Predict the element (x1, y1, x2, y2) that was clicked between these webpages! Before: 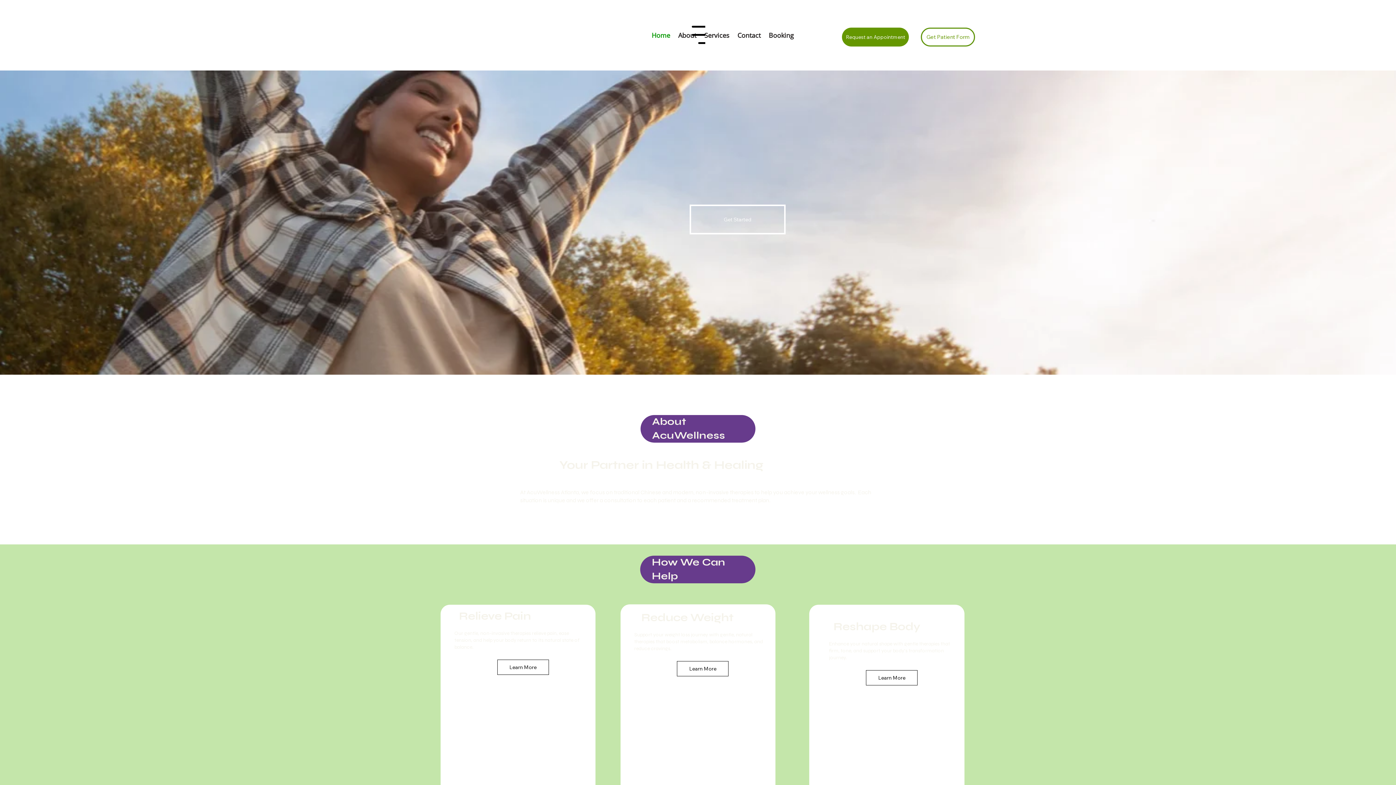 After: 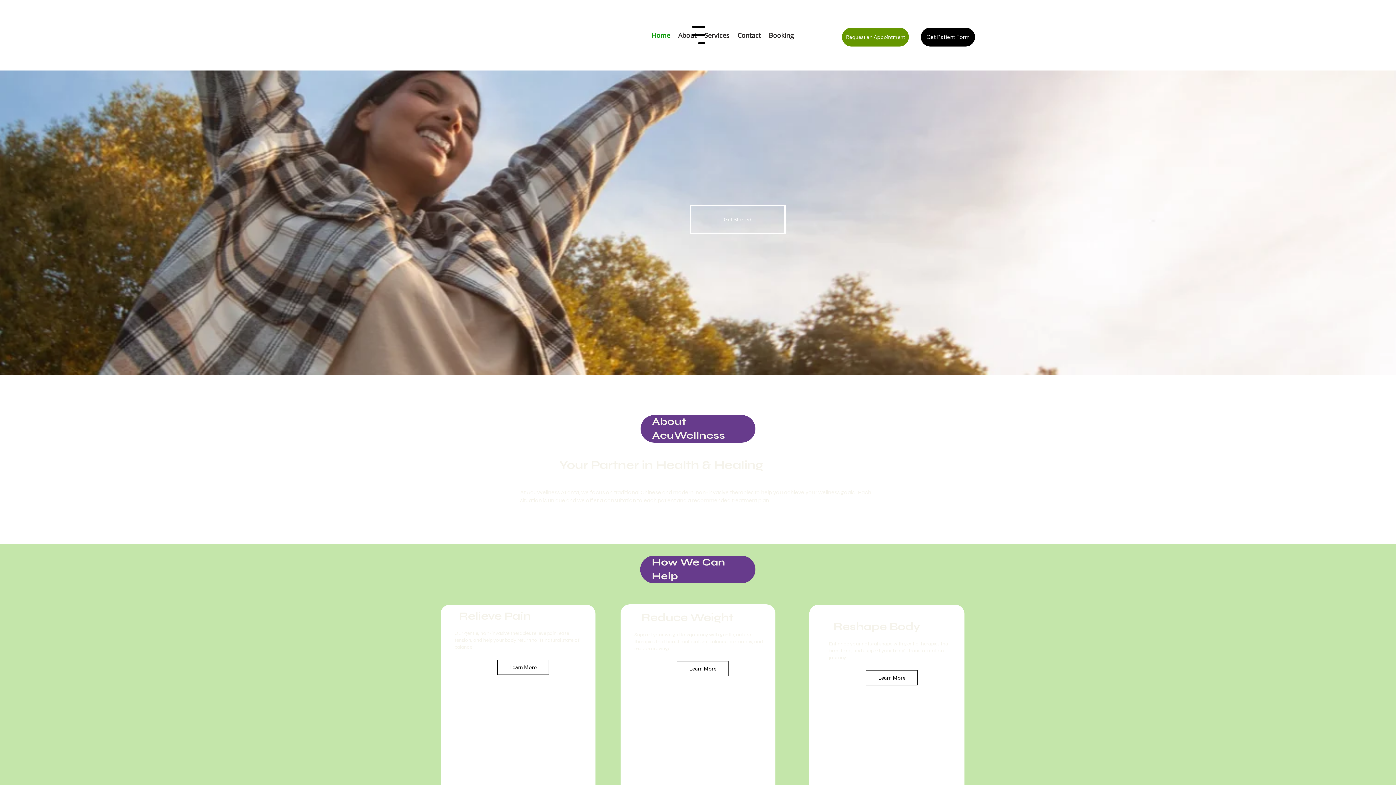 Action: label: Get Patient Form
 bbox: (921, 27, 975, 46)